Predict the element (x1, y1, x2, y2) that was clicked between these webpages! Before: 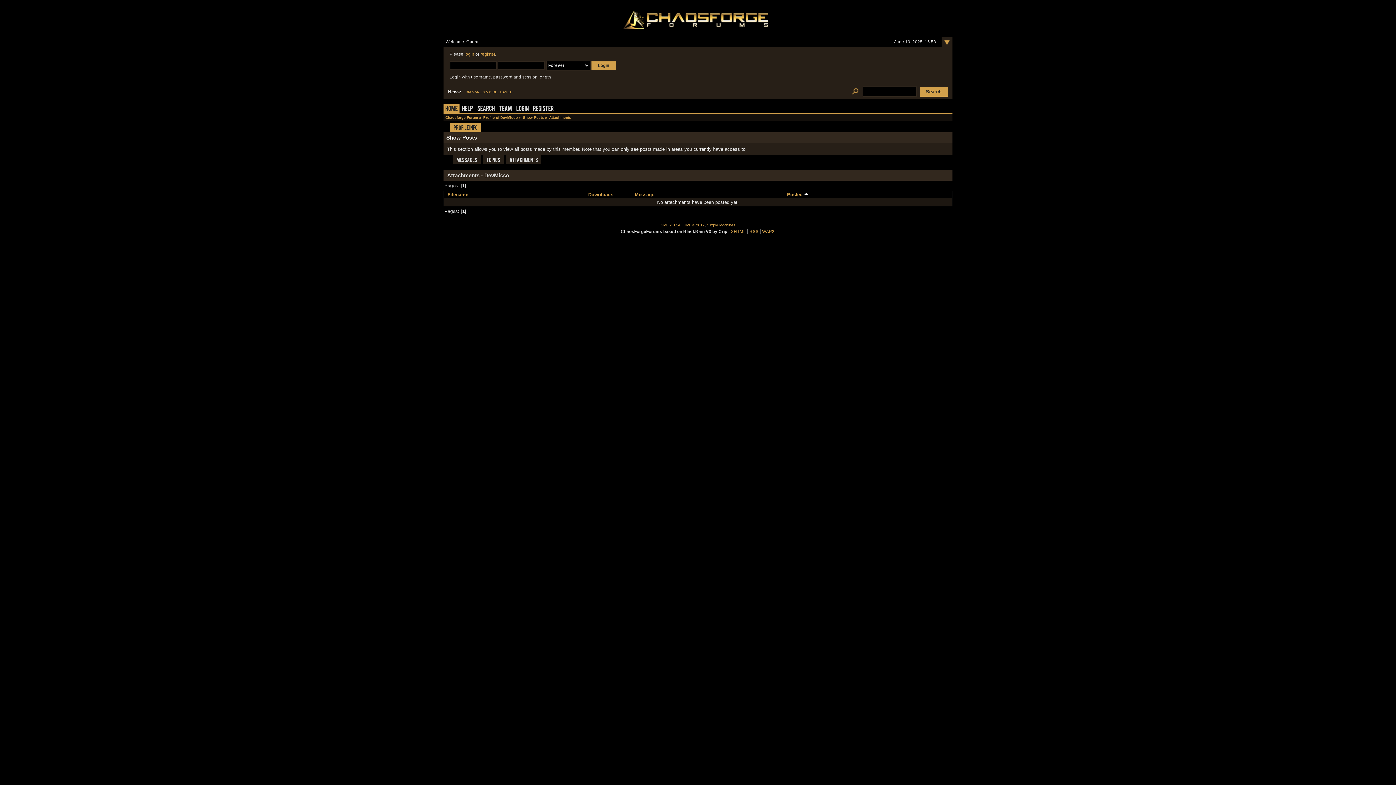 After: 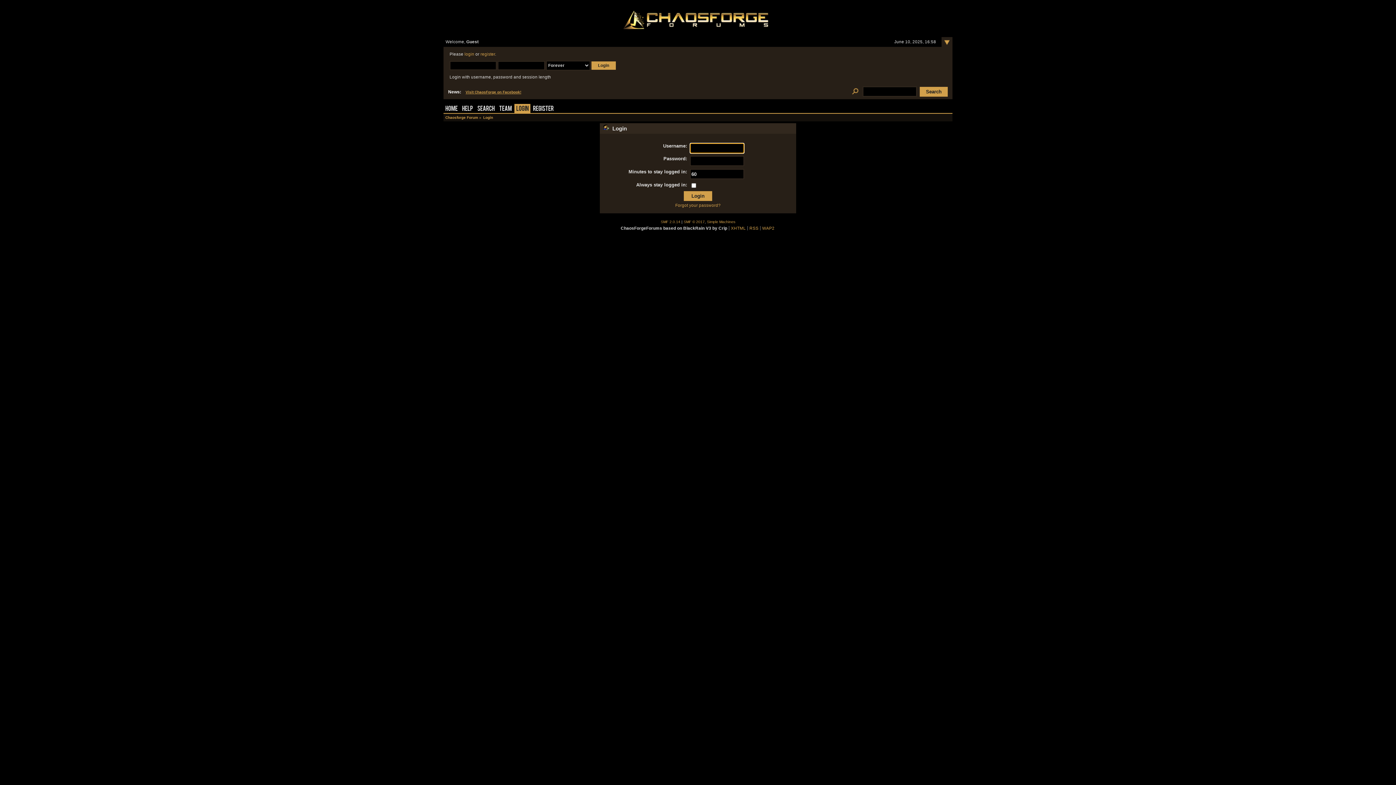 Action: label: Login bbox: (514, 103, 530, 112)